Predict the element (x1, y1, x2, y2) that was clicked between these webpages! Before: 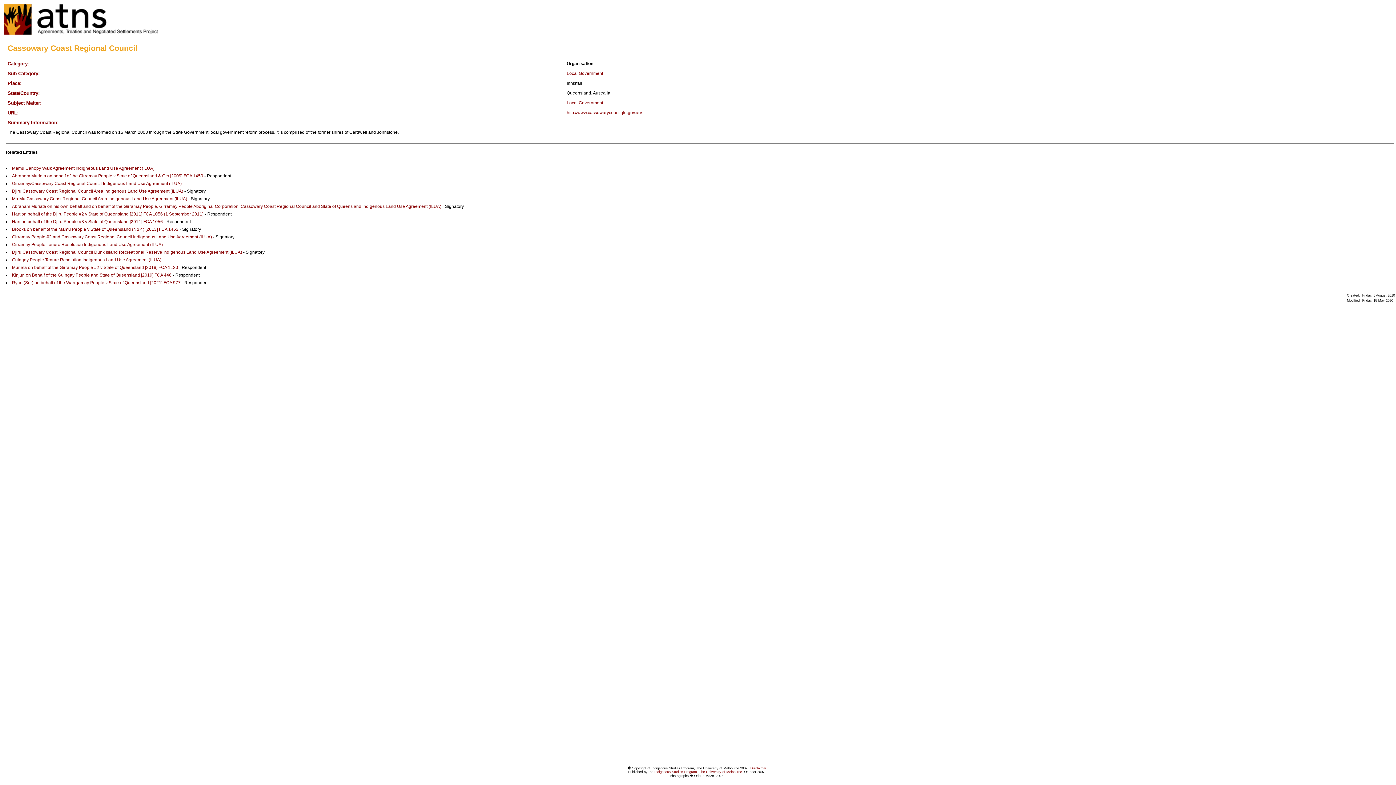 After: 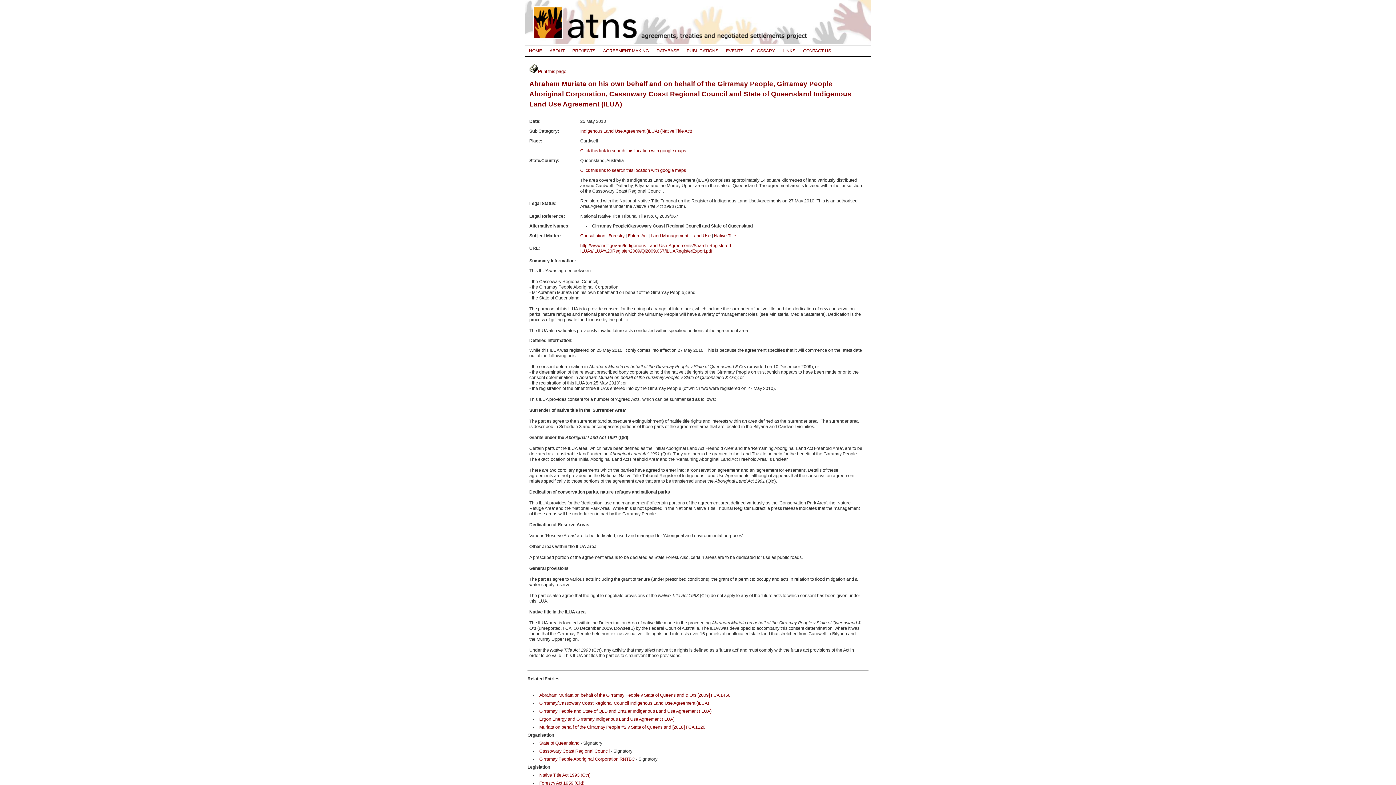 Action: bbox: (12, 204, 441, 209) label: Abraham Muriata on his own behalf and on behalf of the Girramay People, Girramay People Aboriginal Corporation, Cassowary Coast Regional Council and State of Queensland Indigenous Land Use Agreement (ILUA)